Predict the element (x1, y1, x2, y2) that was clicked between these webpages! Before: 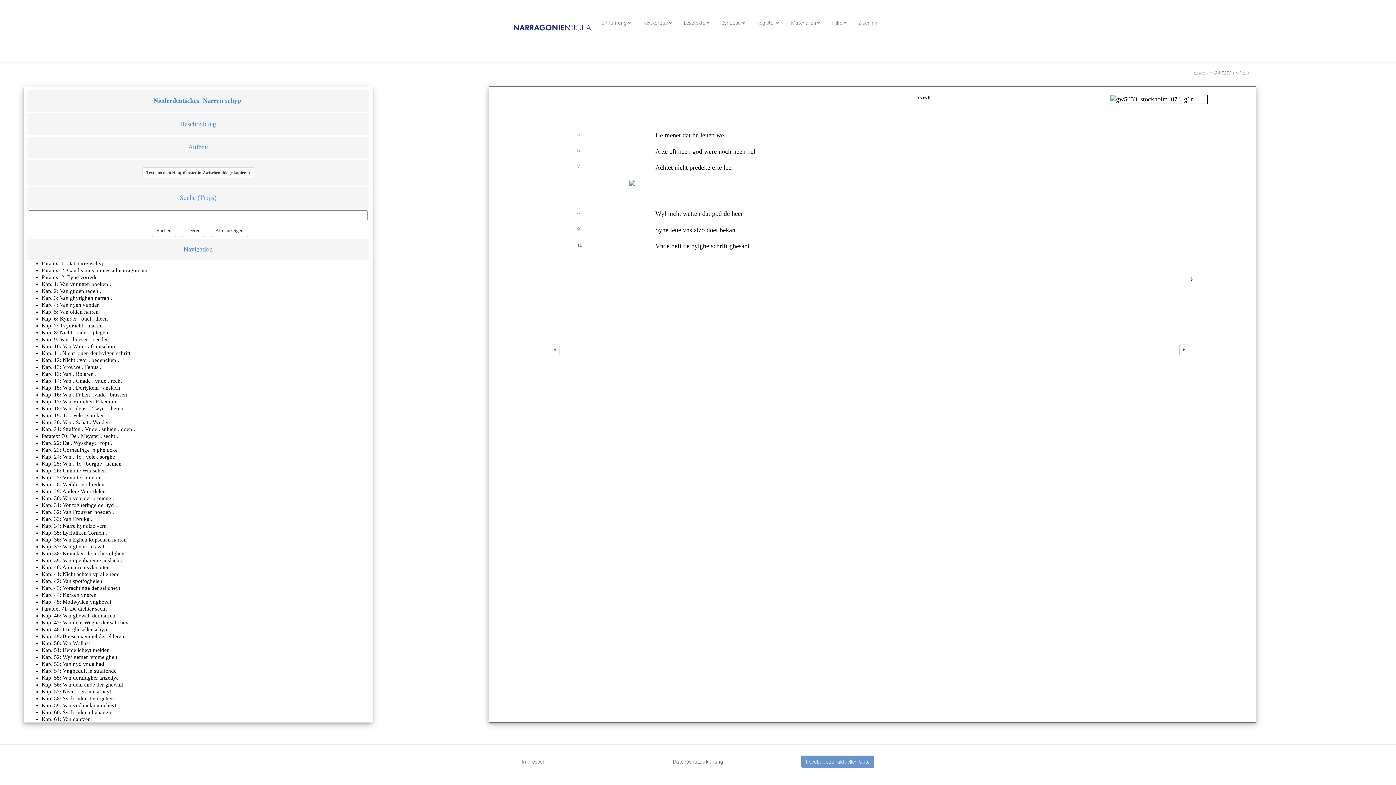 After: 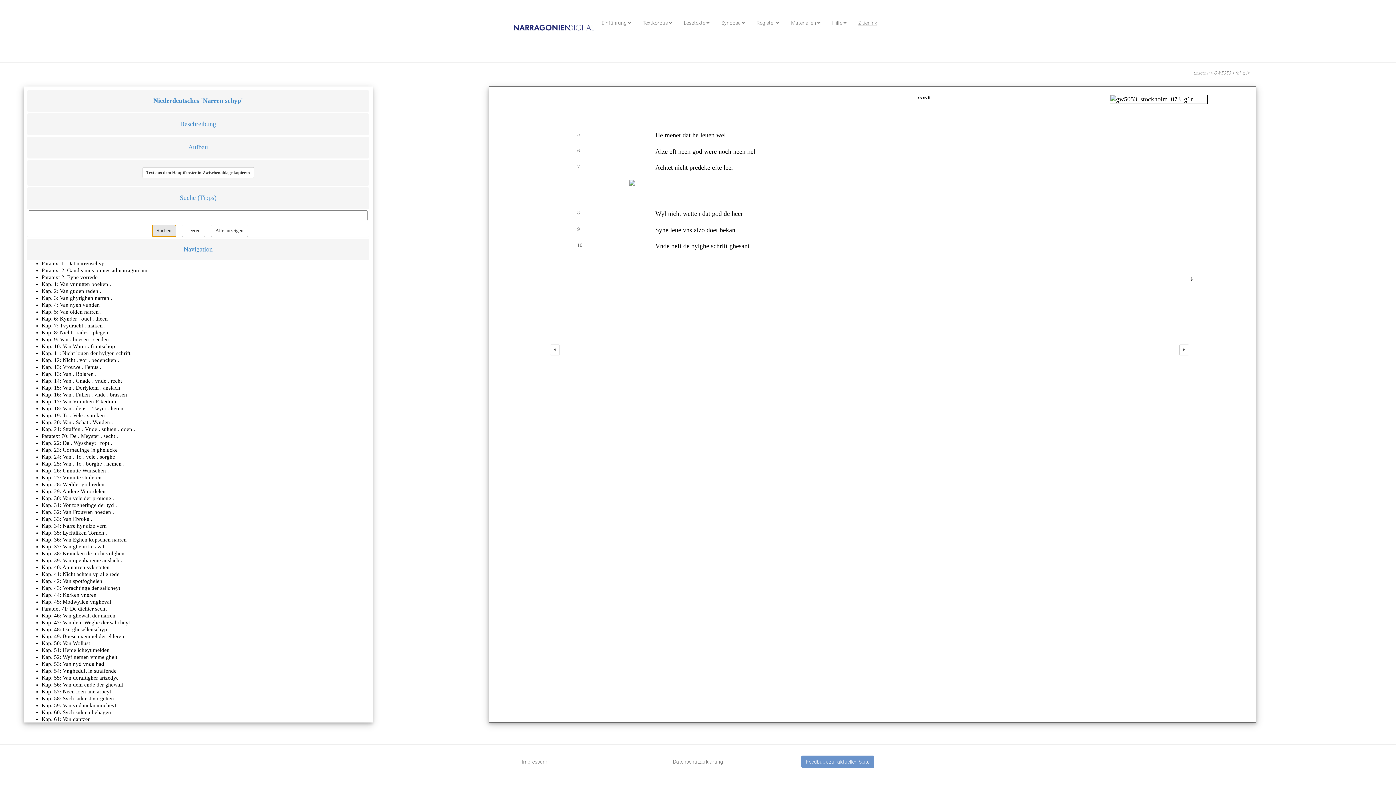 Action: label: Suchen bbox: (151, 224, 176, 237)